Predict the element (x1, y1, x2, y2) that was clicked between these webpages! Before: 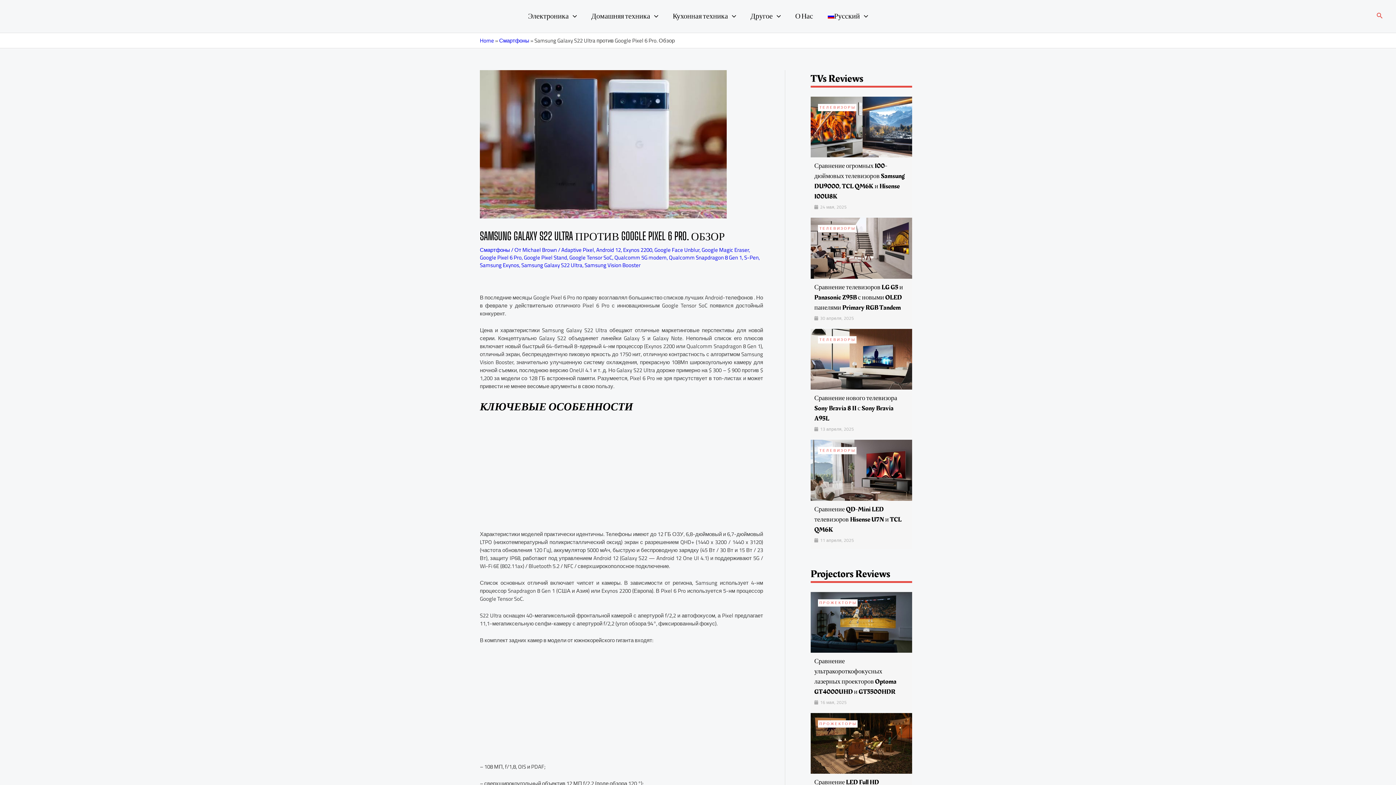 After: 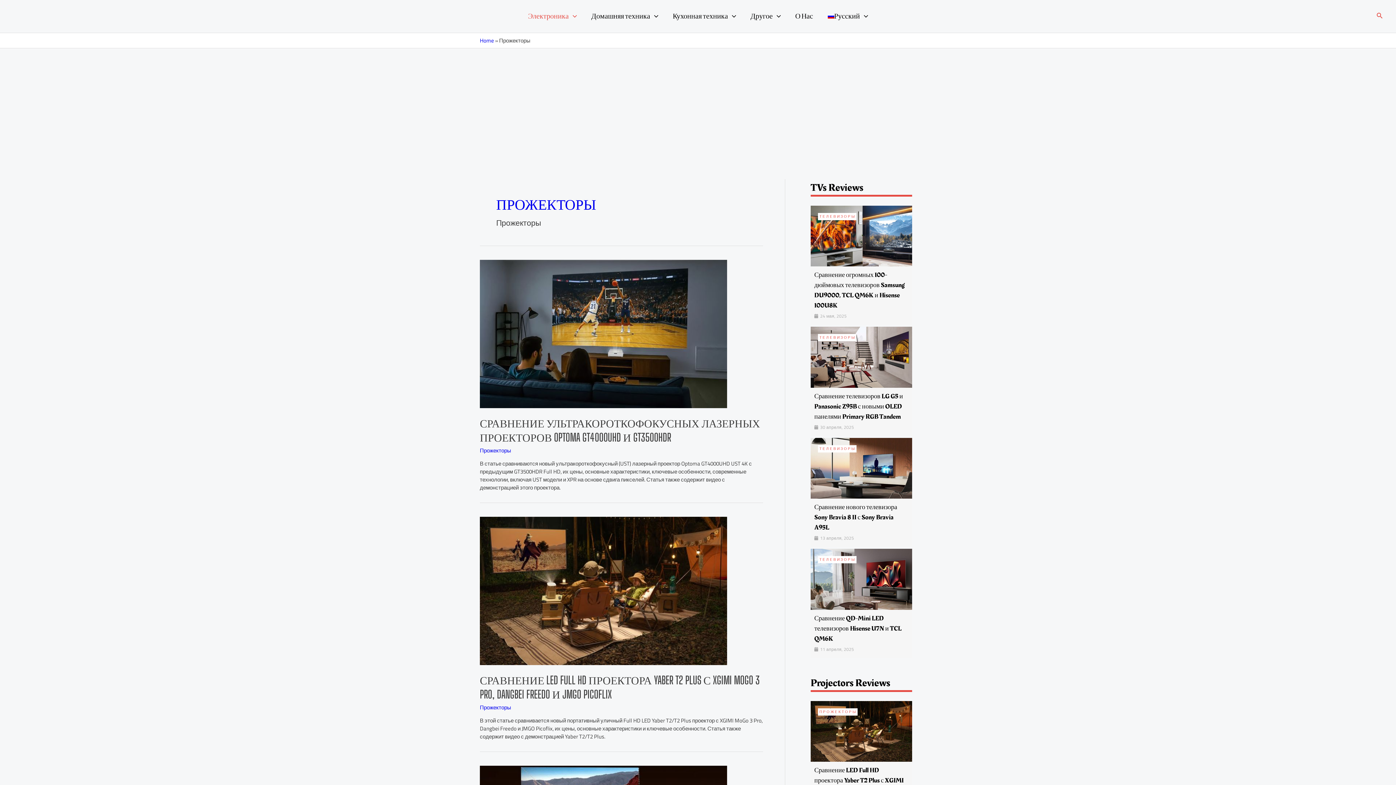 Action: bbox: (819, 599, 857, 606) label: ПРОЖЕКТОРЫ